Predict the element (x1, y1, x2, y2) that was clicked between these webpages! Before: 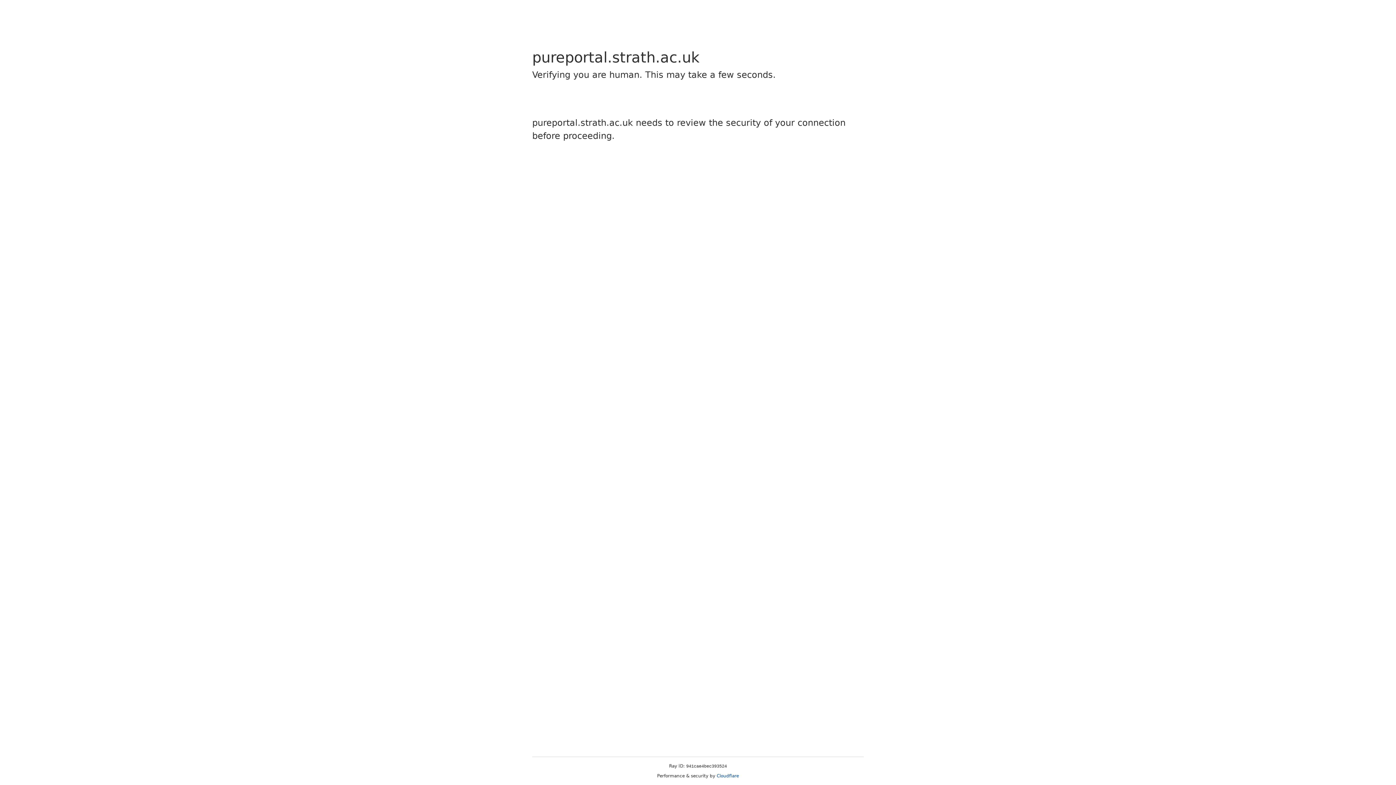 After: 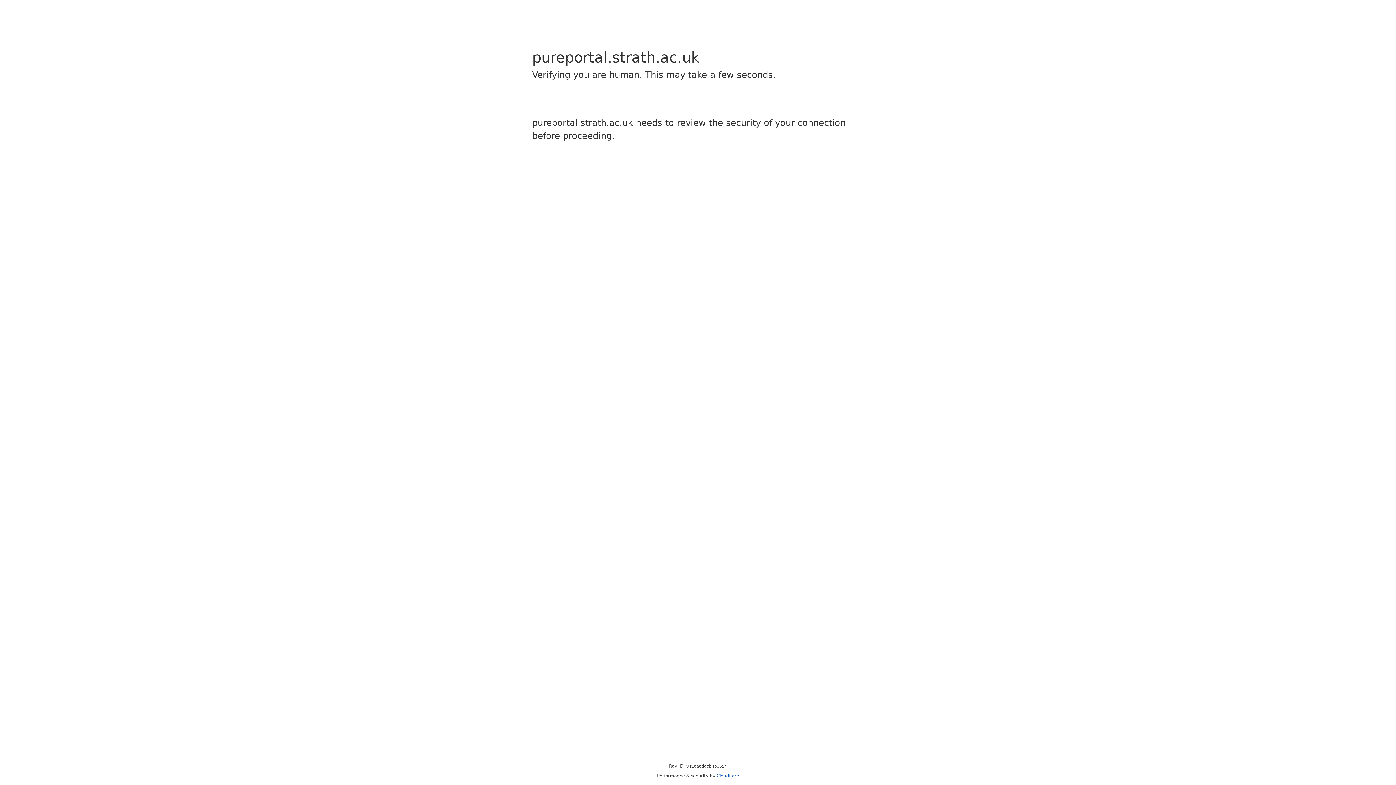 Action: label: Cloudflare bbox: (716, 773, 739, 778)